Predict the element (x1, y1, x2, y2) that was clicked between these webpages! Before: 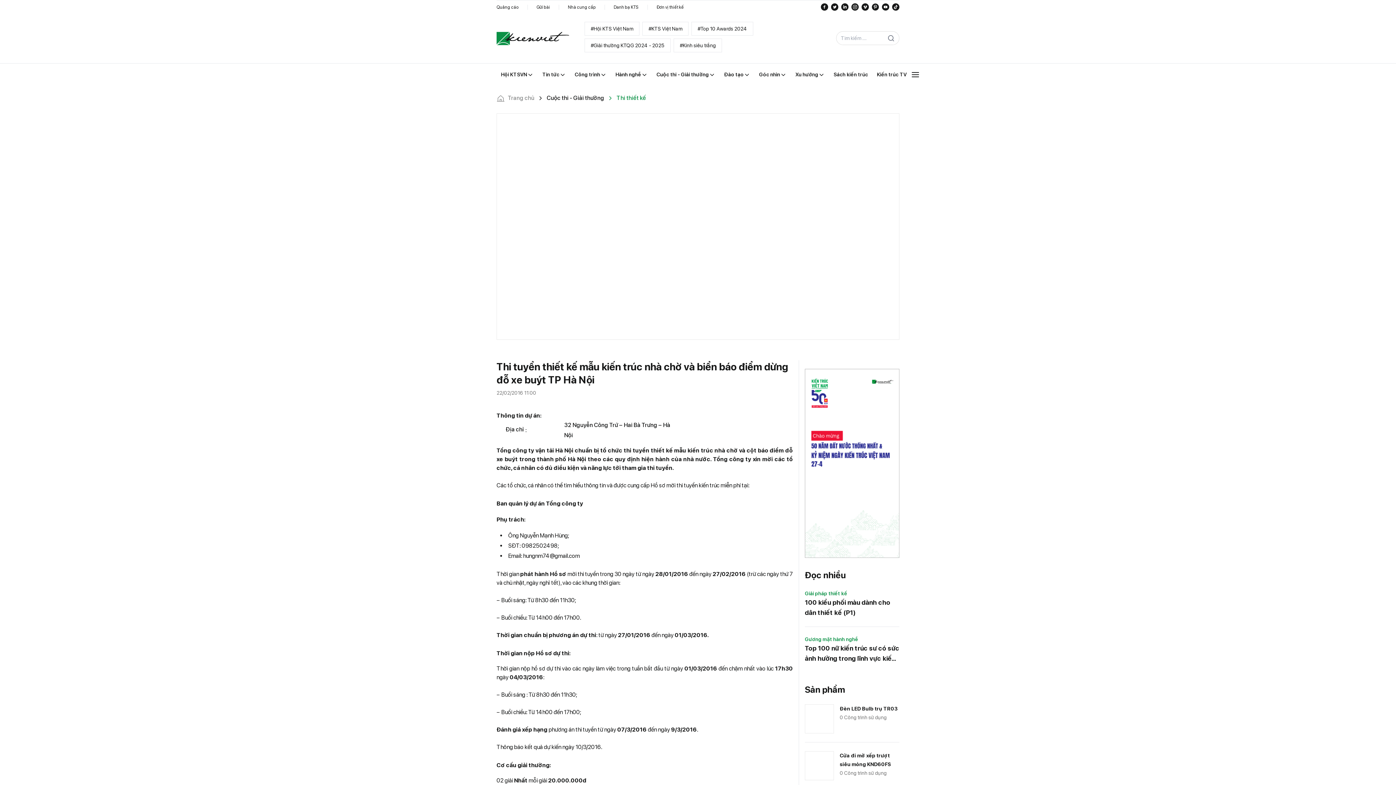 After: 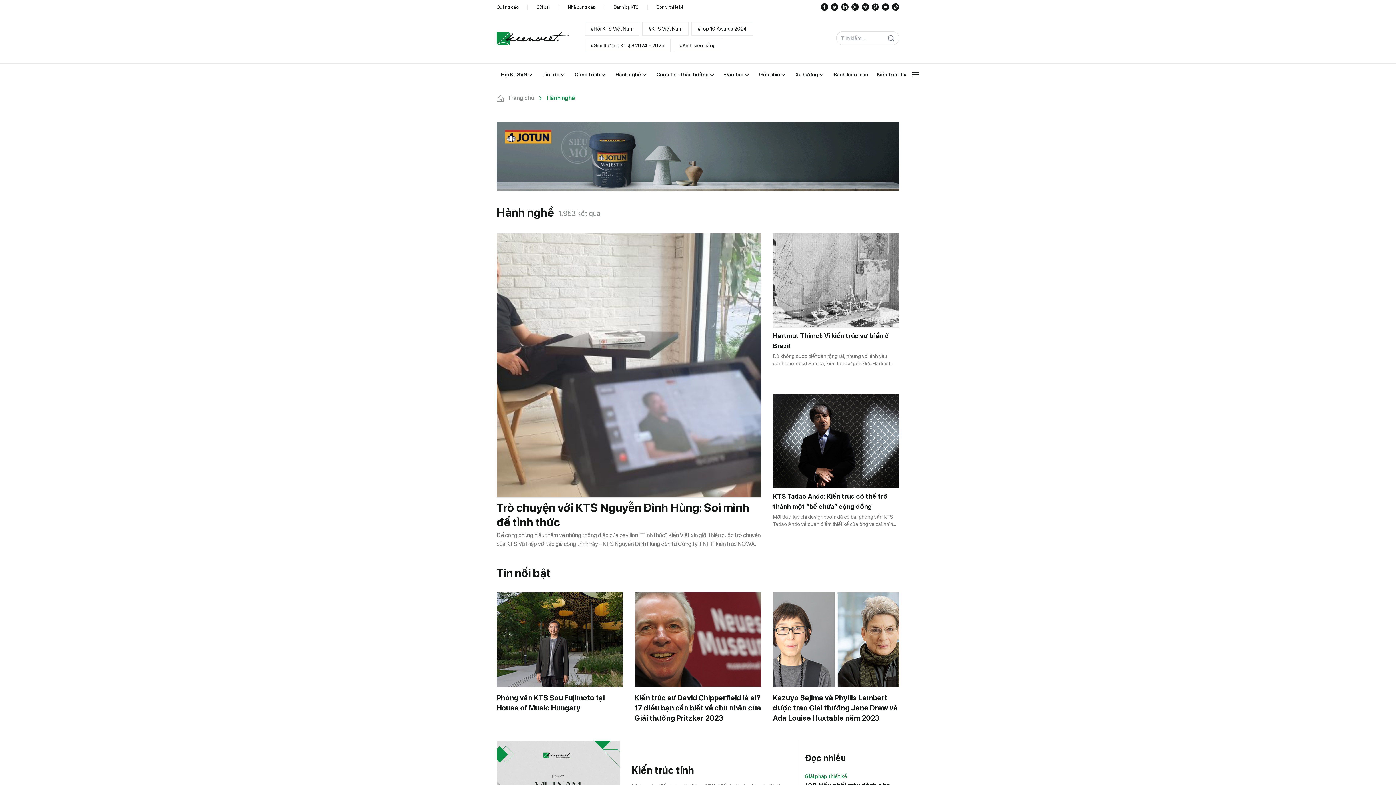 Action: label: Hành nghề bbox: (605, 483, 633, 490)